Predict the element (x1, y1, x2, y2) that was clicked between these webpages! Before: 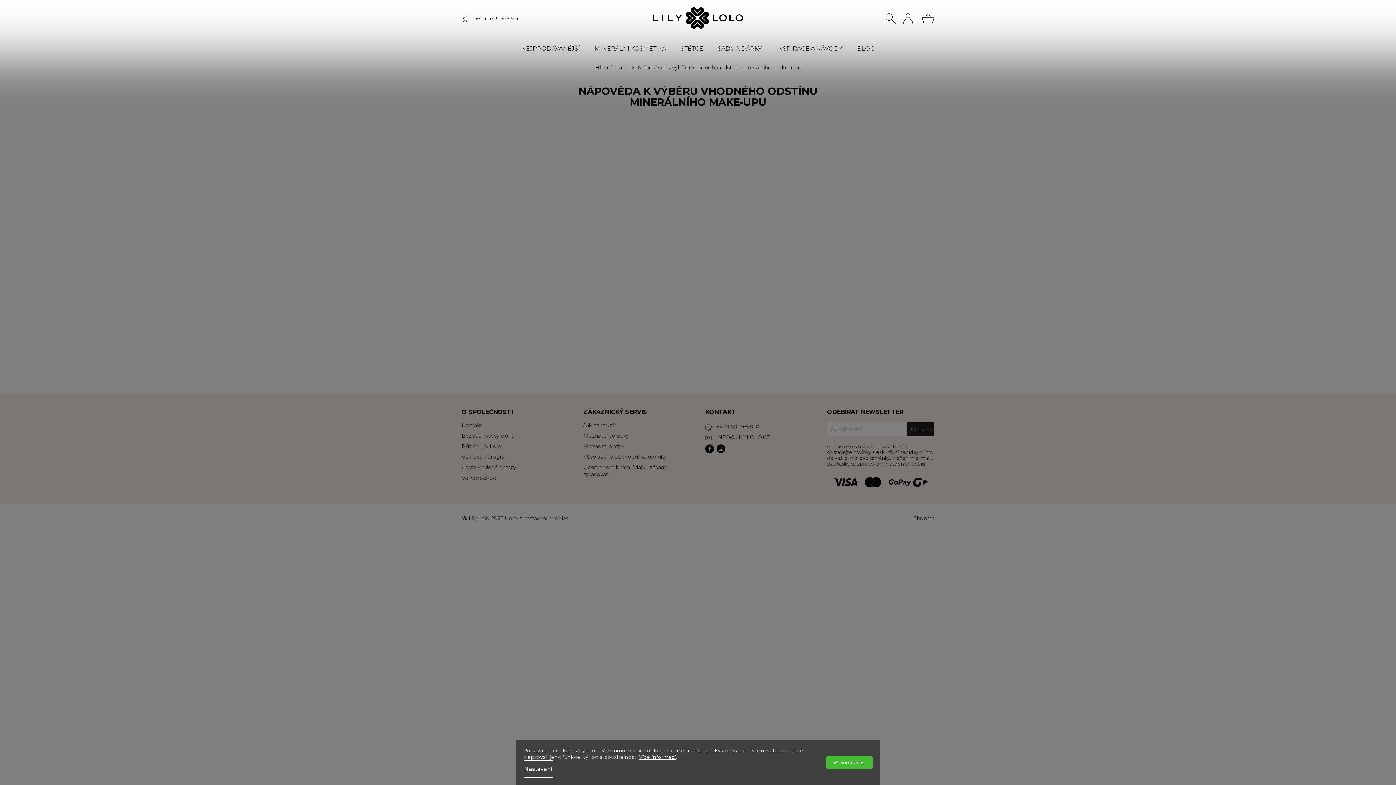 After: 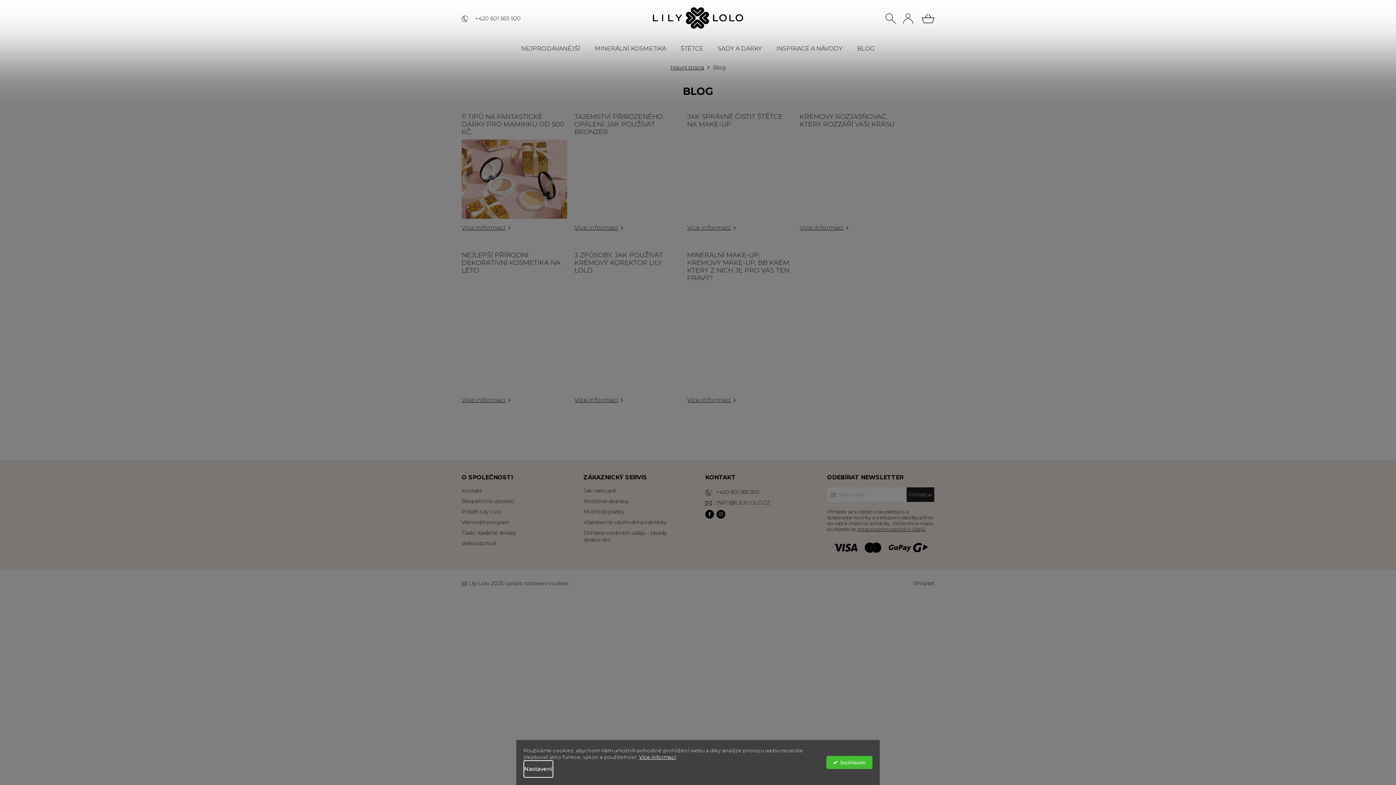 Action: bbox: (850, 37, 882, 60) label: BLOG